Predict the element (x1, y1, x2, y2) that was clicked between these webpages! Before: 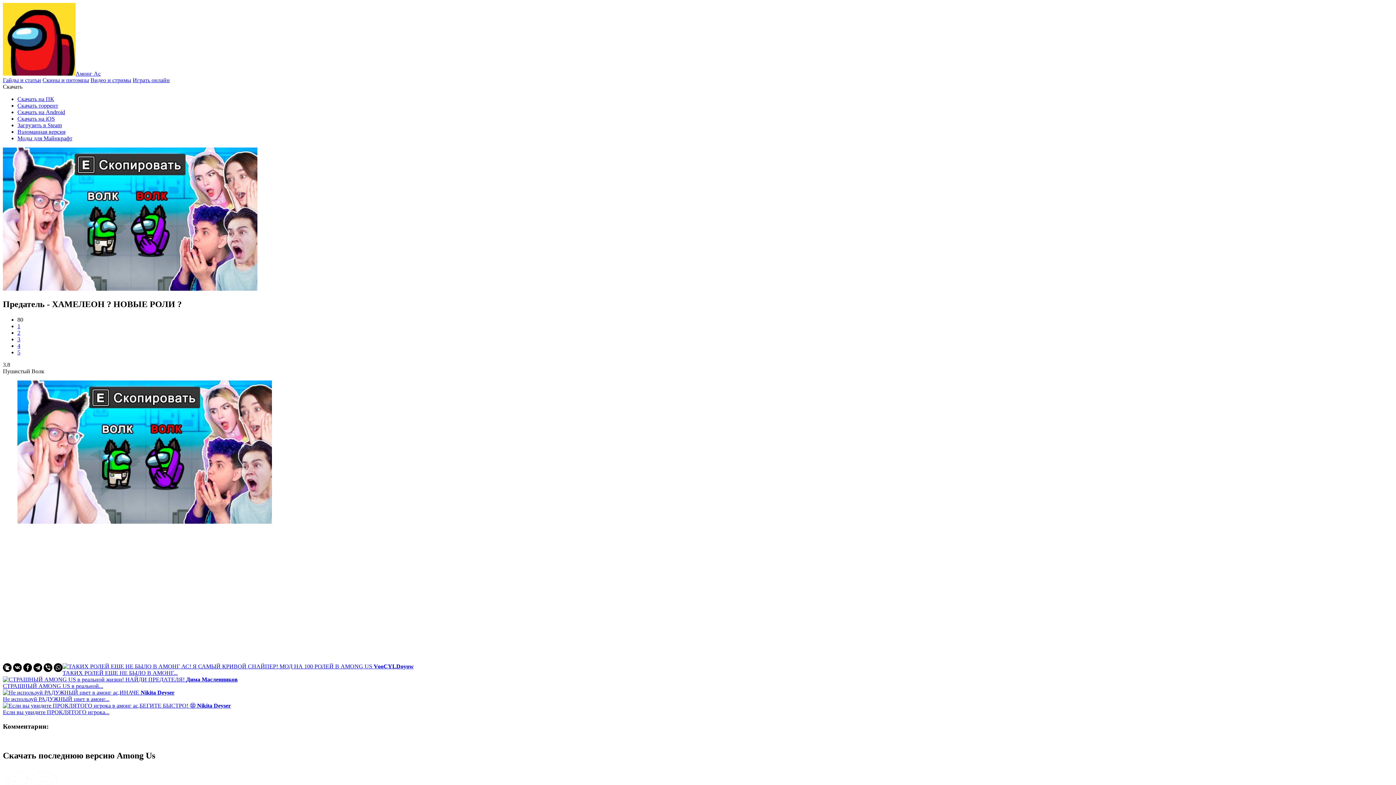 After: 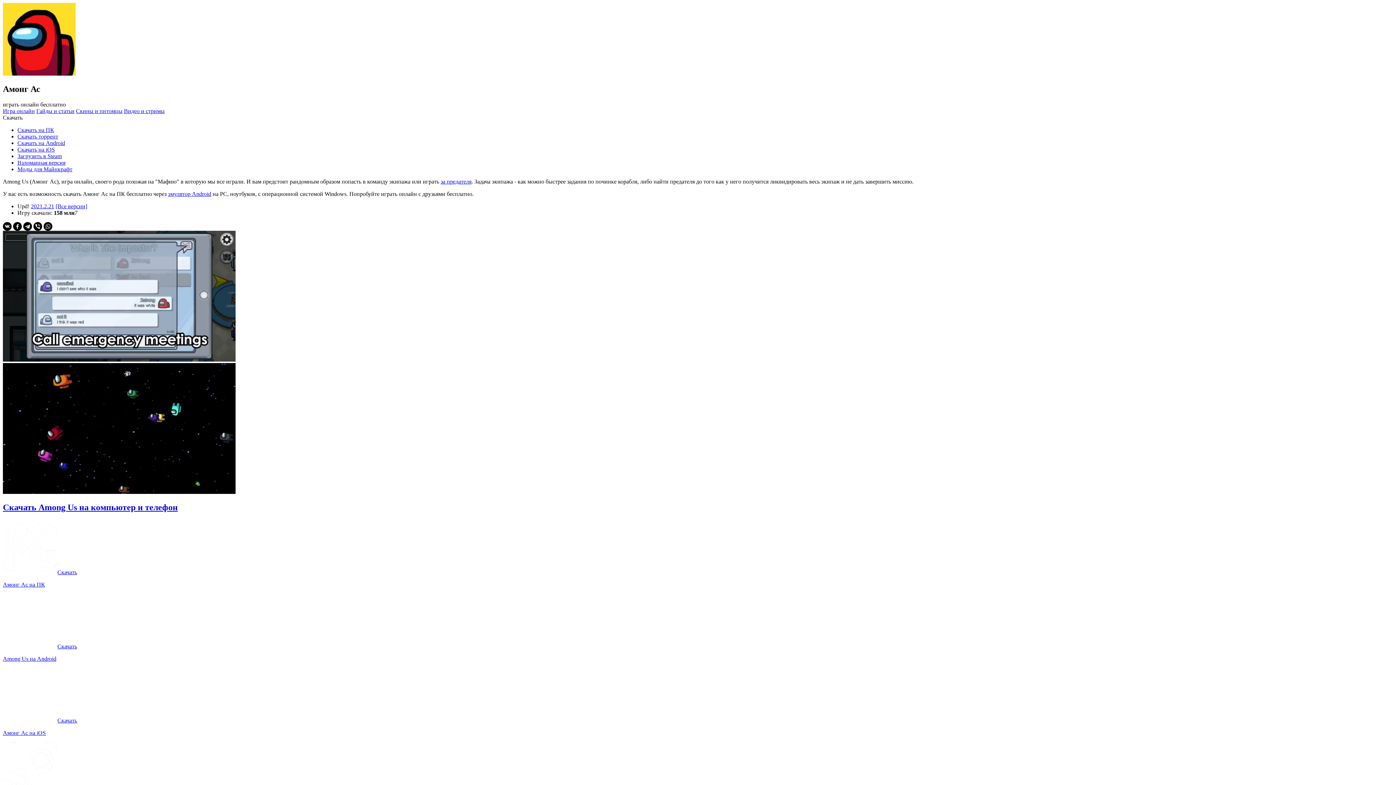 Action: bbox: (2, 70, 100, 76) label: Амонг Ас